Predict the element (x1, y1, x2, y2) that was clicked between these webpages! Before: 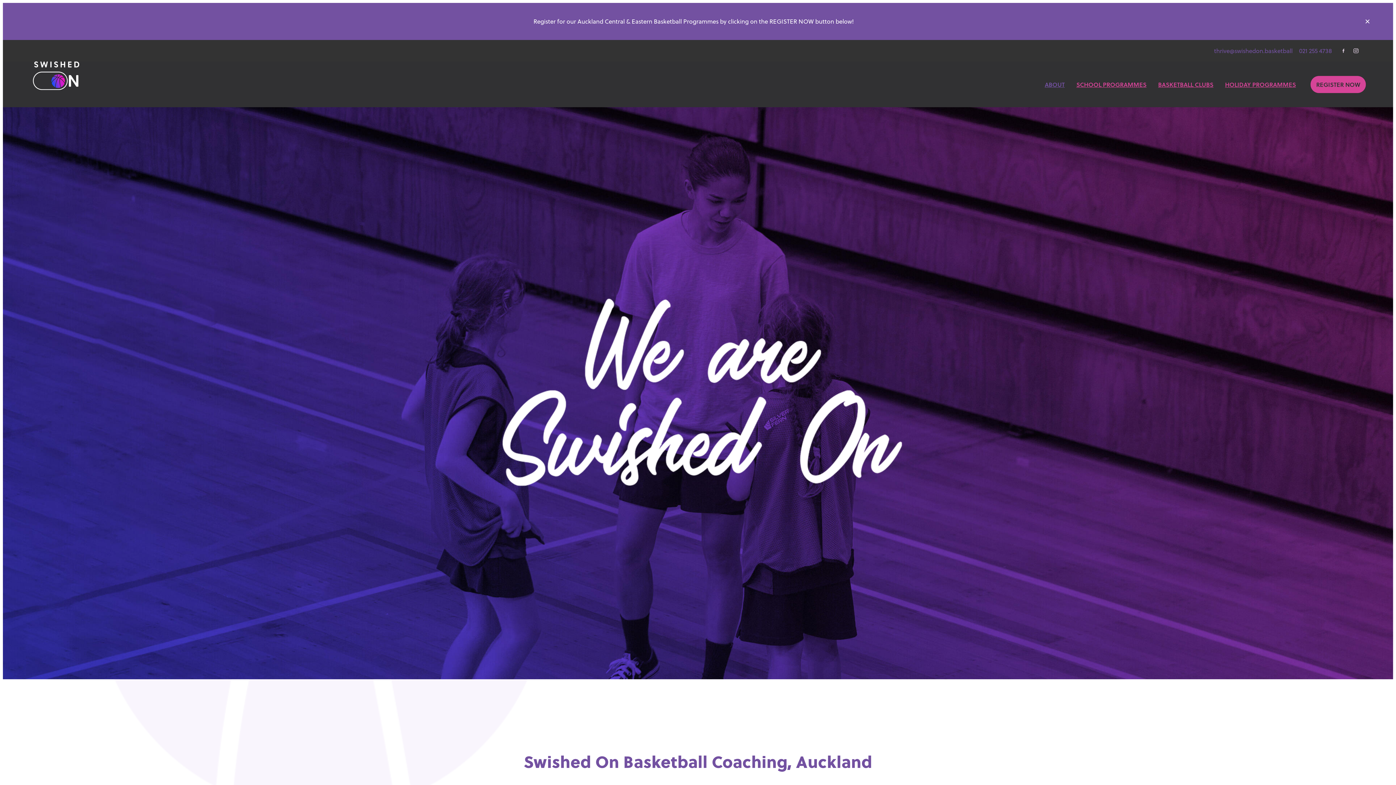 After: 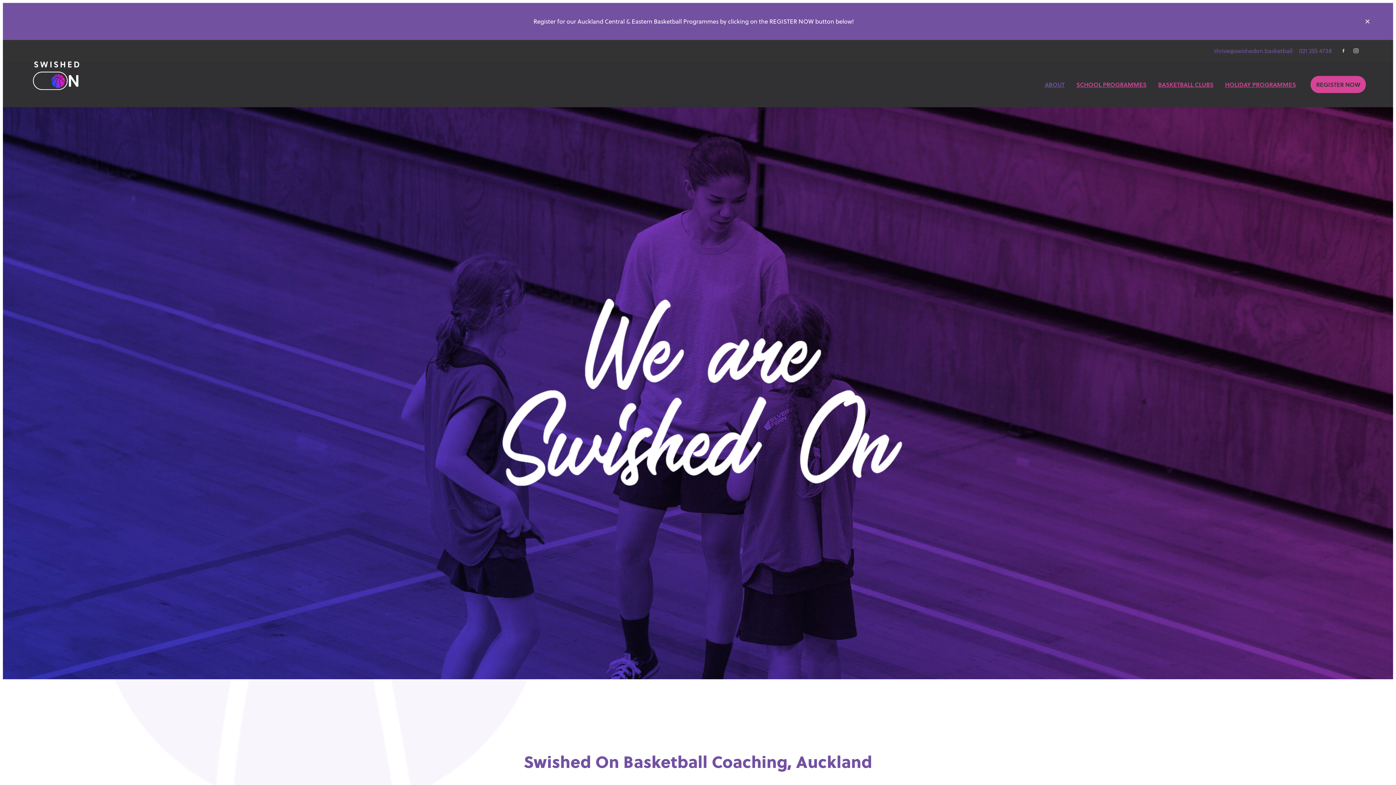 Action: bbox: (1351, 45, 1361, 55)